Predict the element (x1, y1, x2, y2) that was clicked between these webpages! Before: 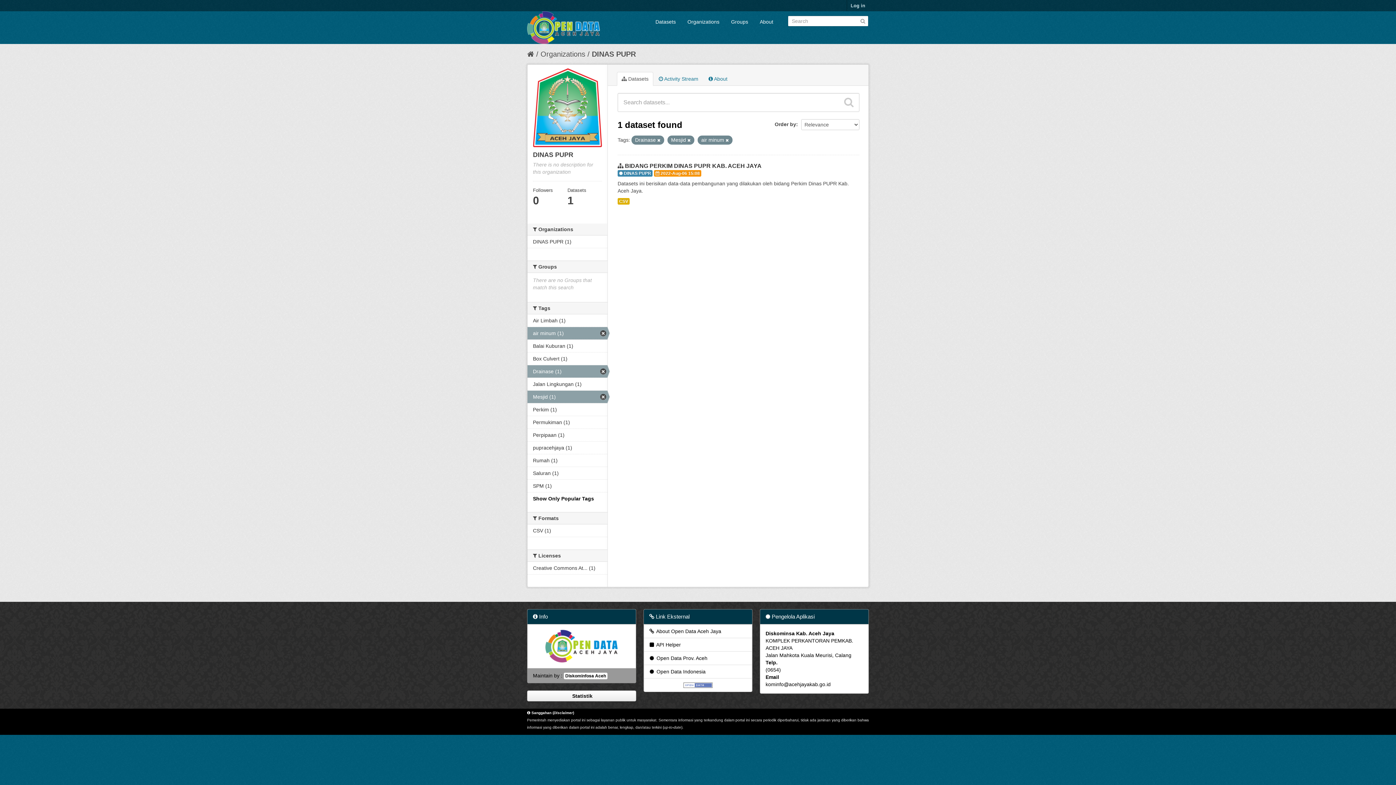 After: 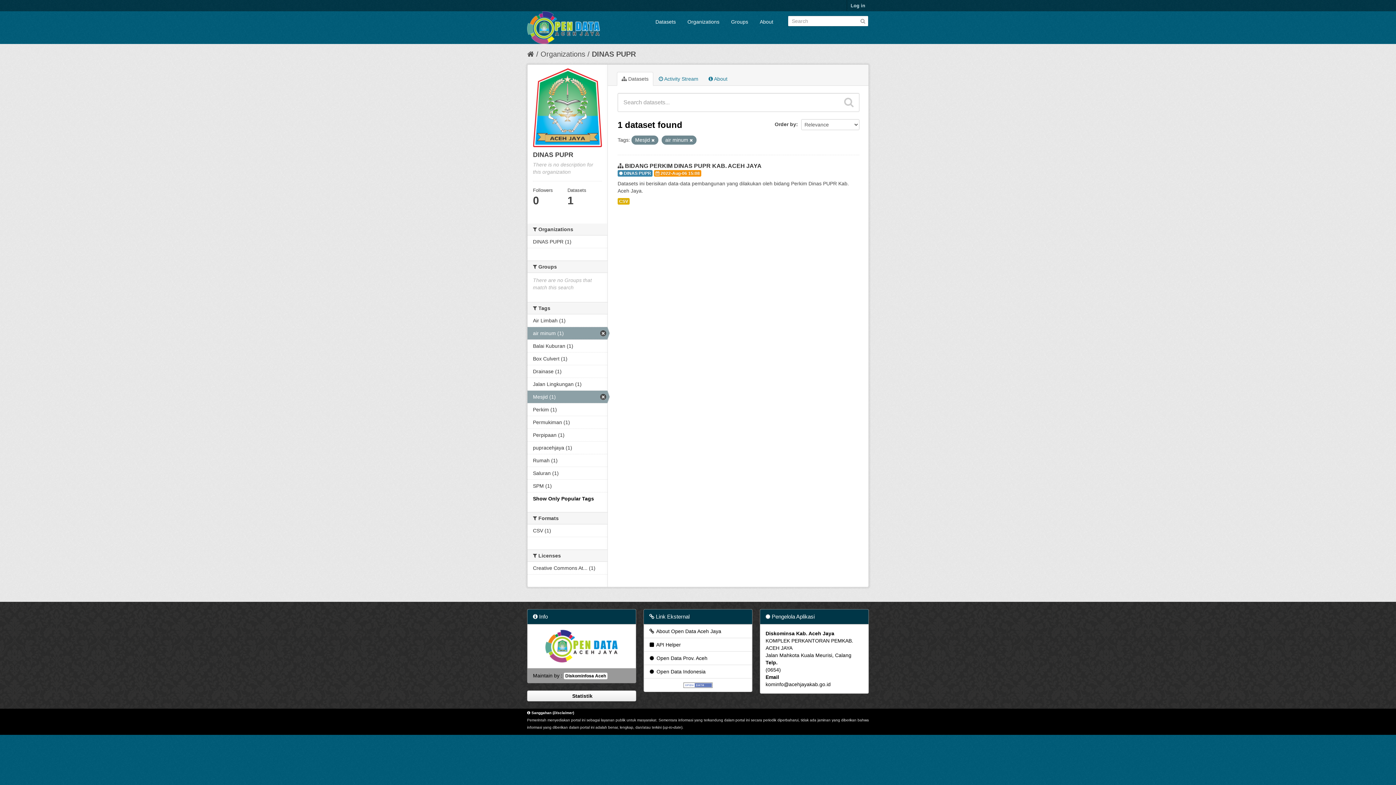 Action: bbox: (657, 138, 660, 142)